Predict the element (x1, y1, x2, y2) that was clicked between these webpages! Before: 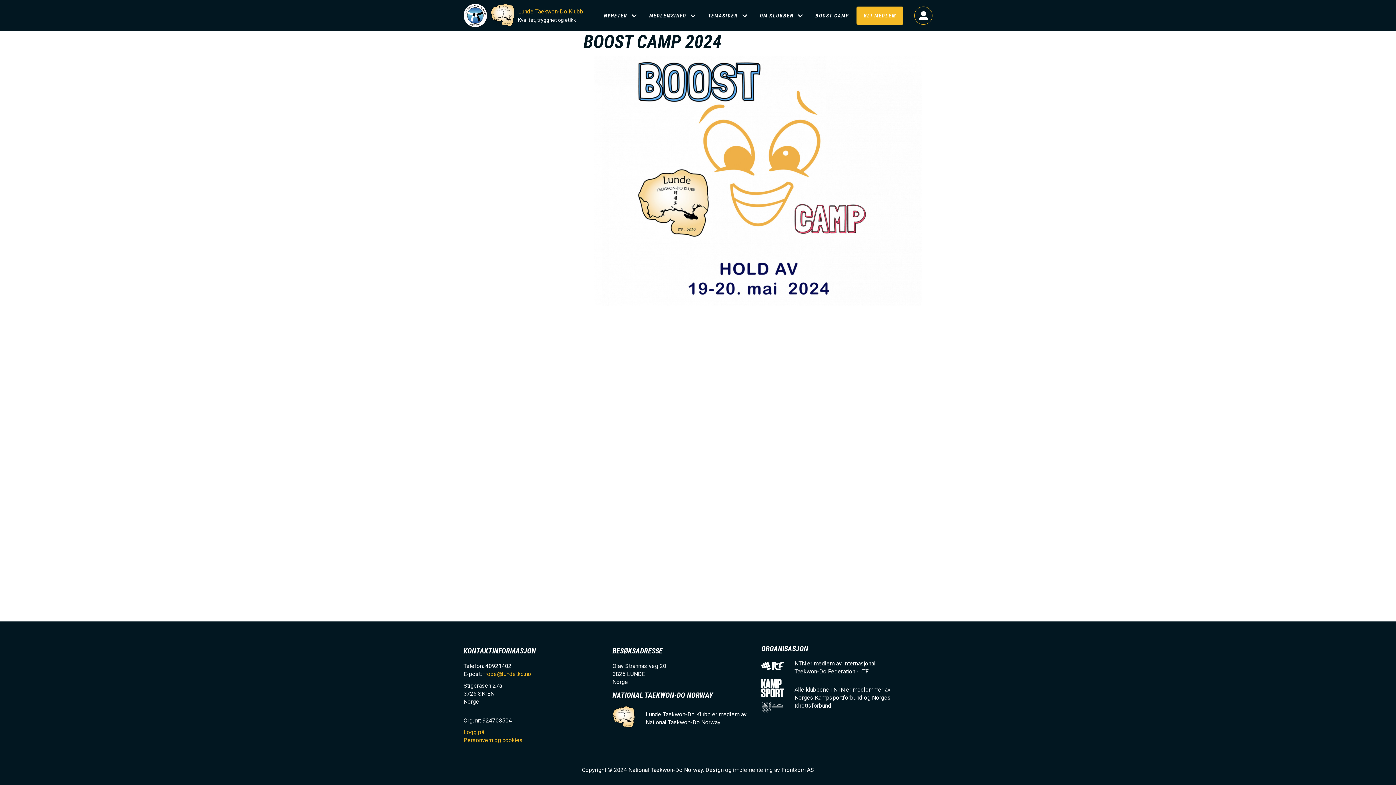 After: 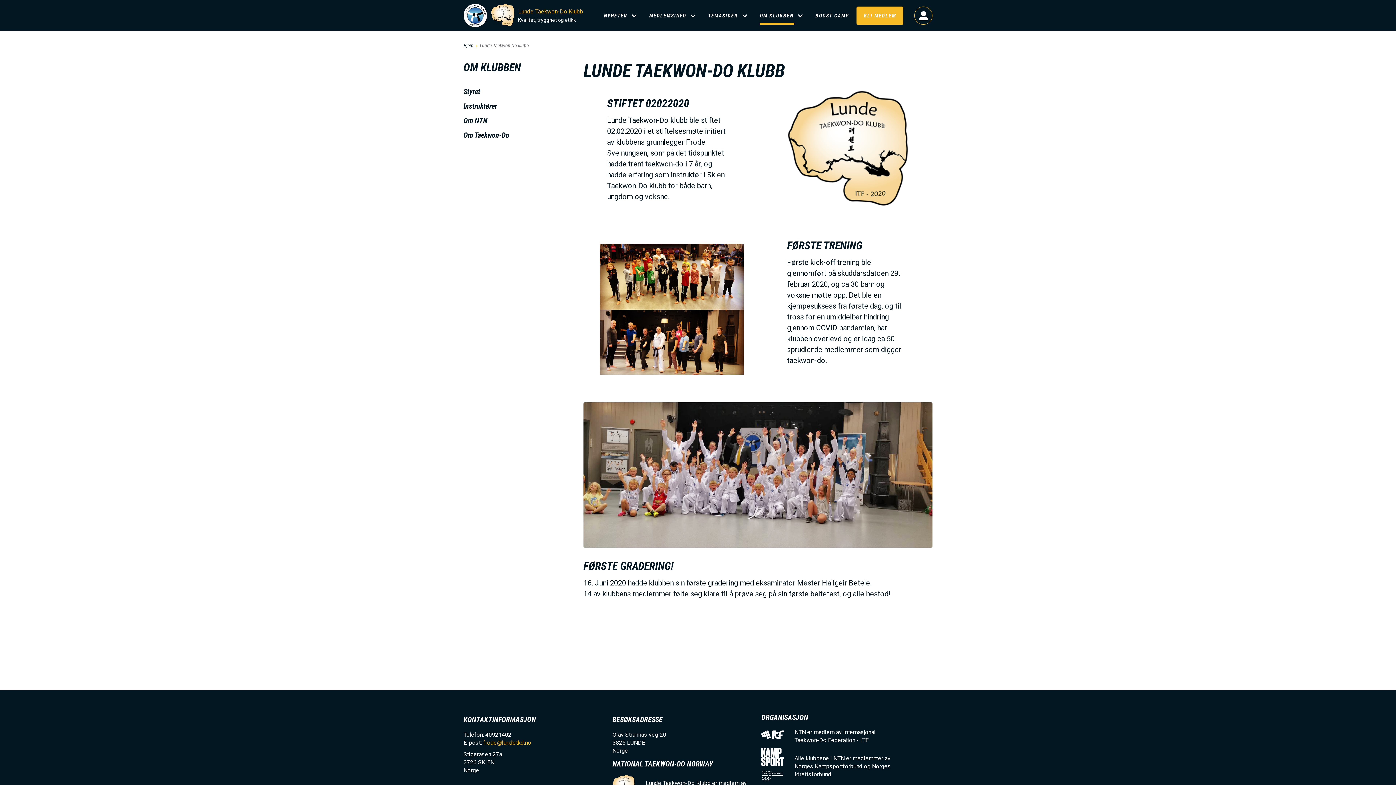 Action: label: OM KLUBBEN bbox: (752, 6, 808, 24)